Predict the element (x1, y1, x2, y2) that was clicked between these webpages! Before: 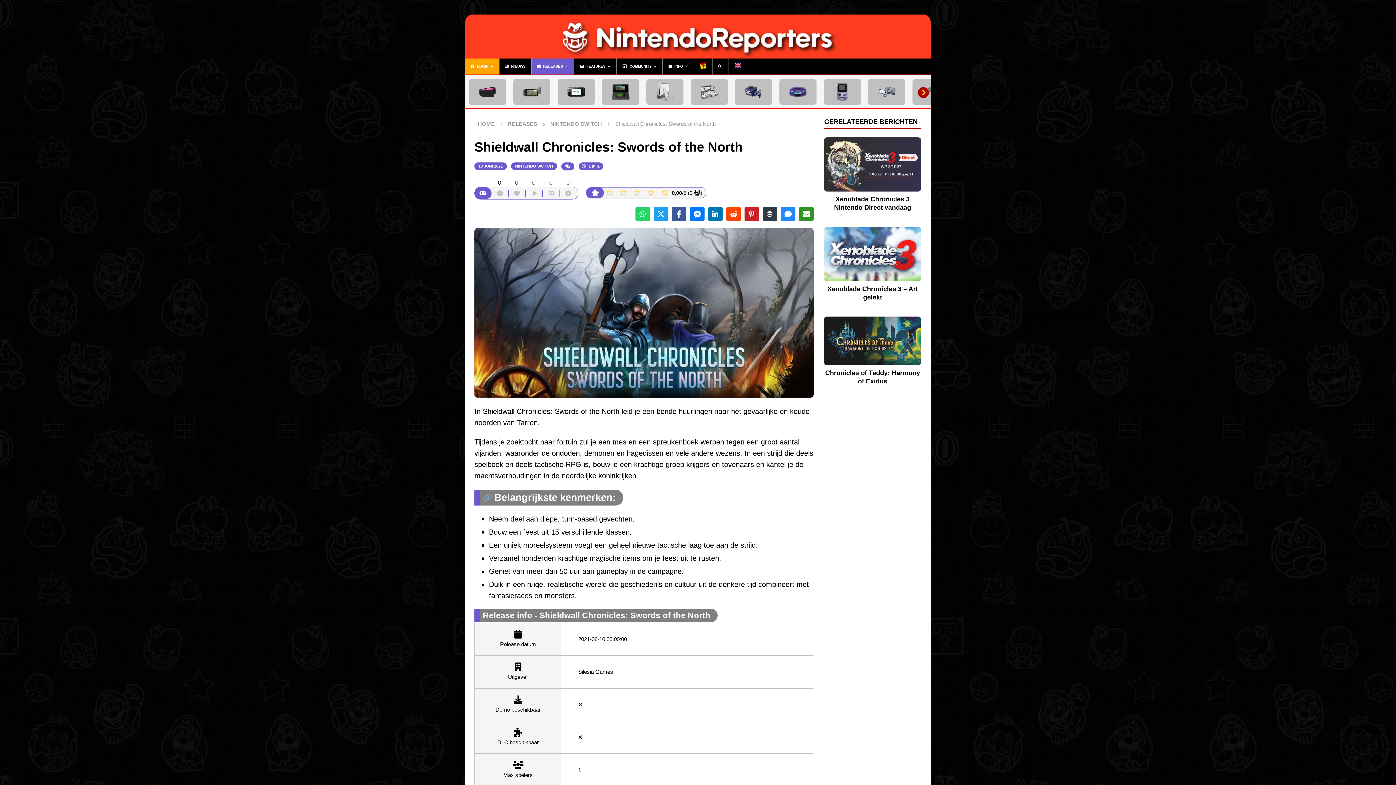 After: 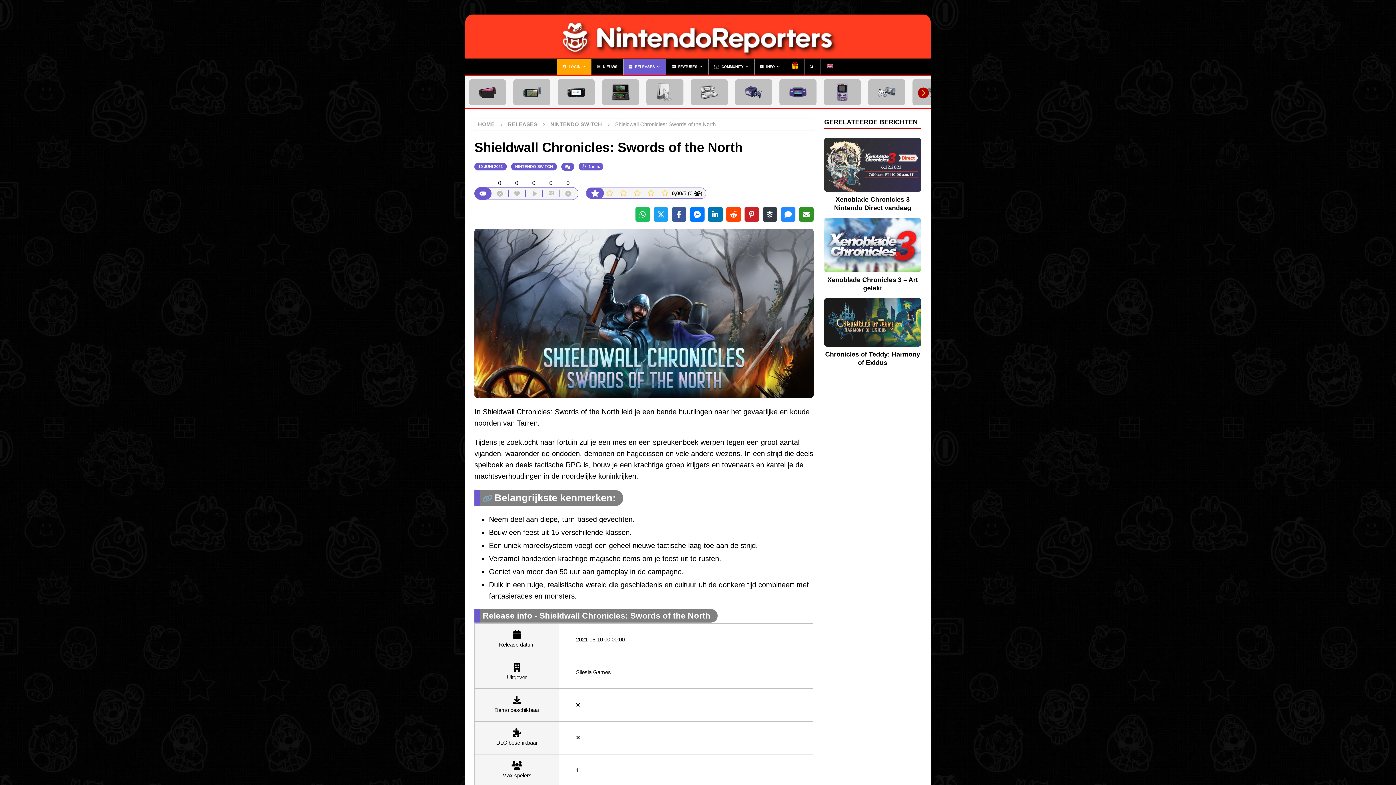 Action: bbox: (635, 206, 650, 221) label: Share on WhatsApp